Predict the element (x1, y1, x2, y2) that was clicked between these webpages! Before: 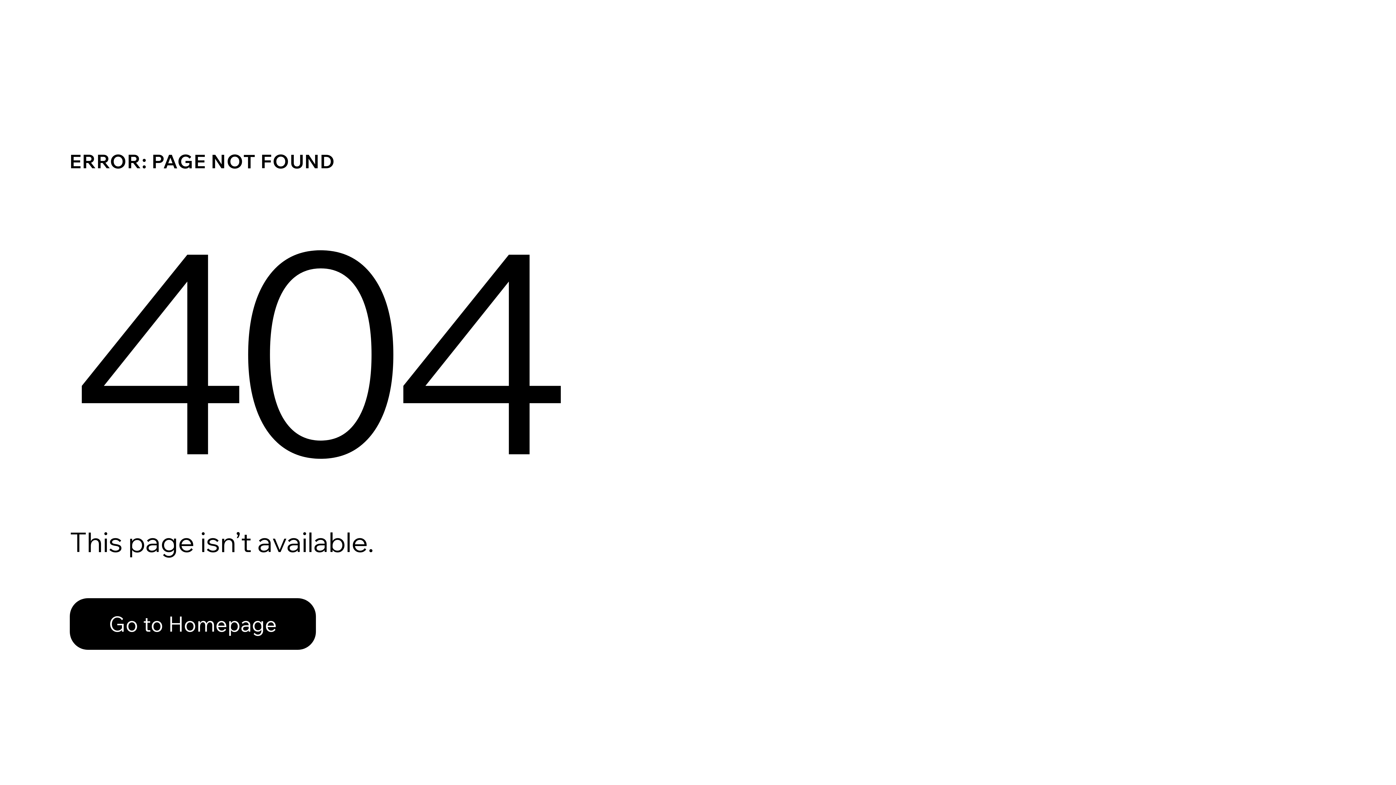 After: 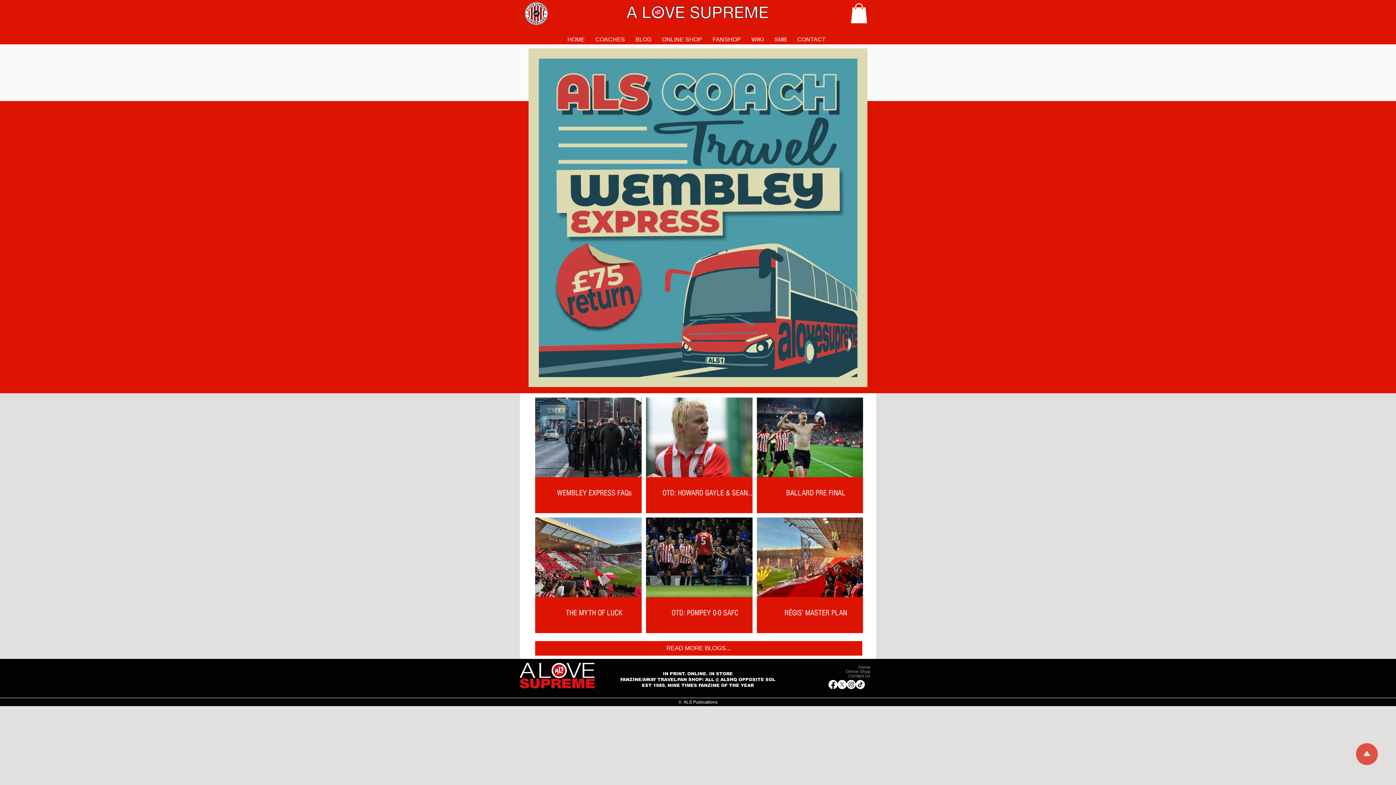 Action: label: Go to Homepage bbox: (69, 598, 316, 650)